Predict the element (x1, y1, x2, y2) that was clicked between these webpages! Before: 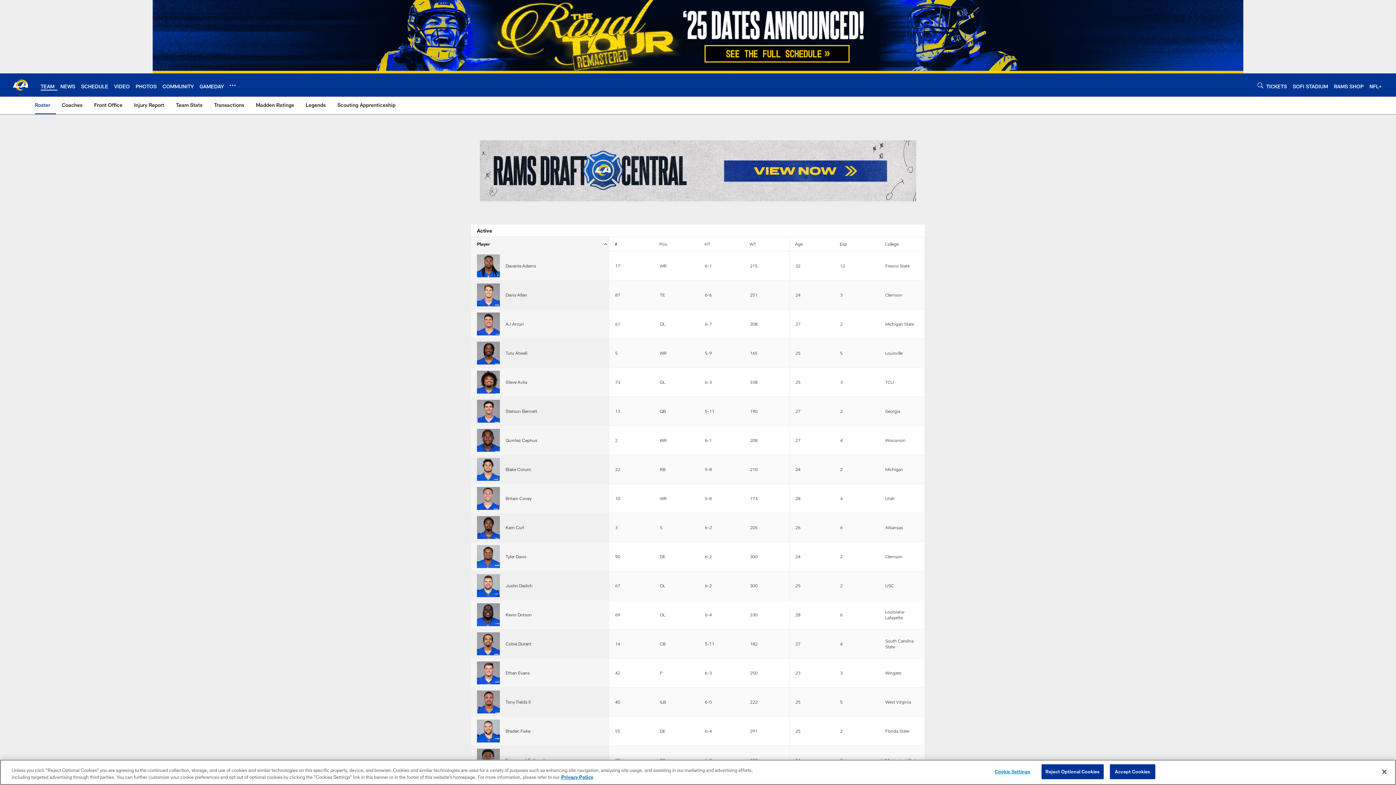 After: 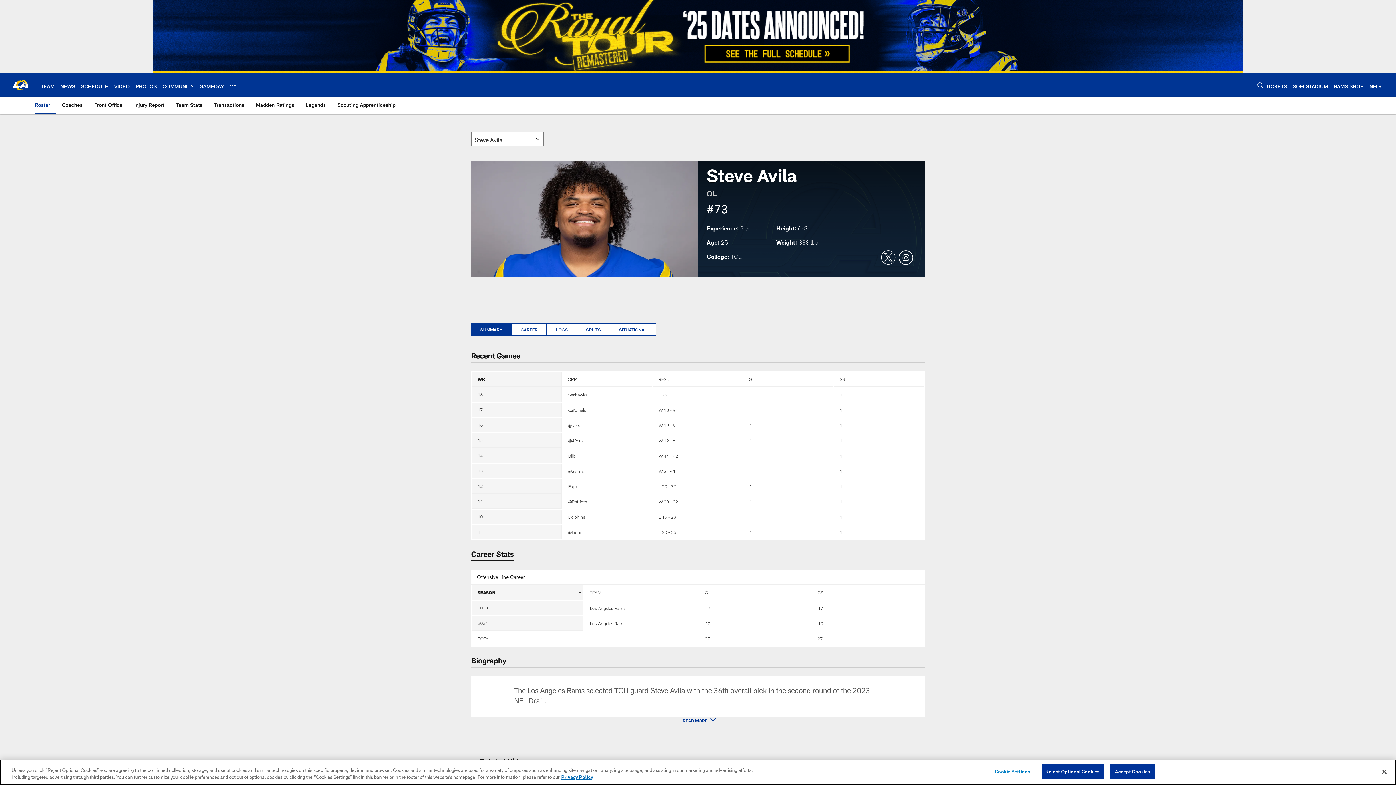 Action: label: Steve Avila bbox: (505, 379, 527, 384)